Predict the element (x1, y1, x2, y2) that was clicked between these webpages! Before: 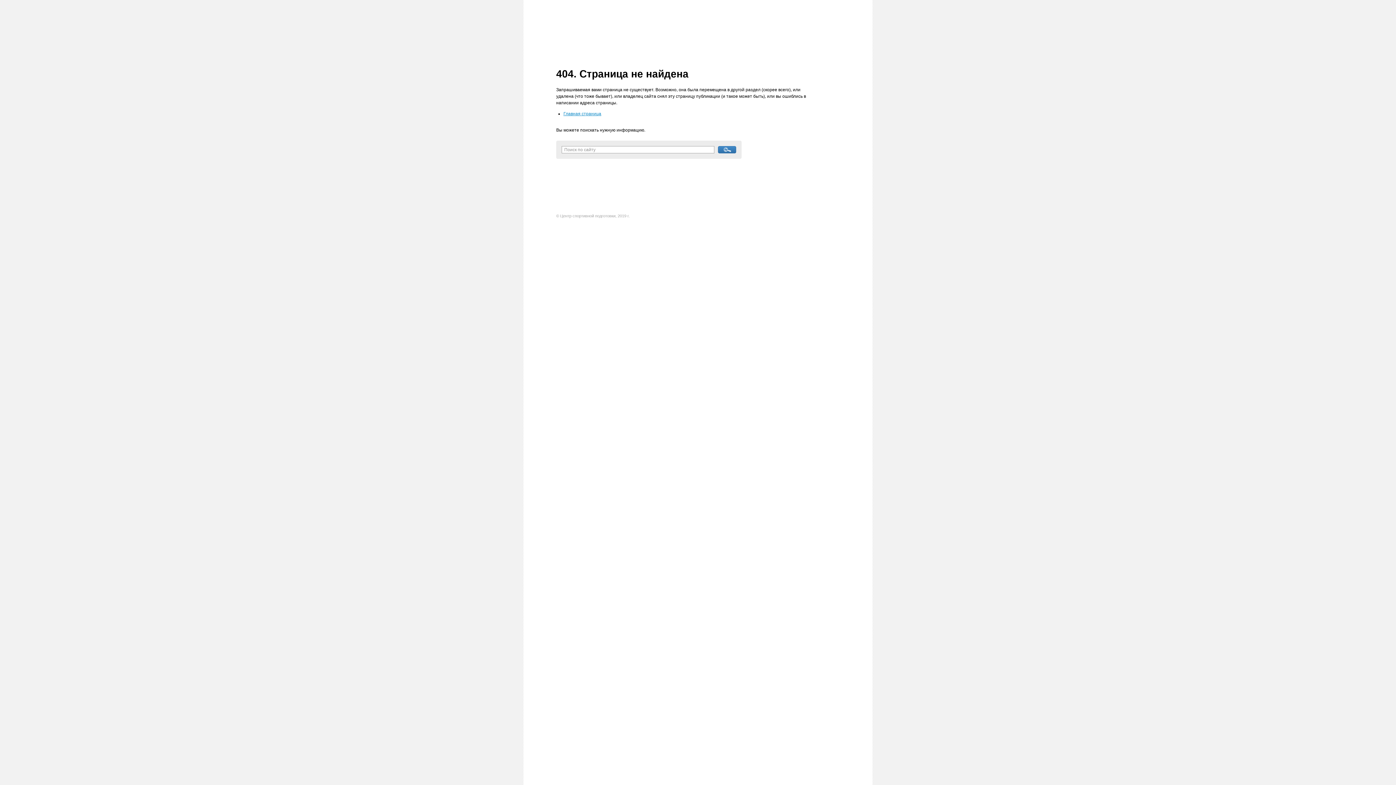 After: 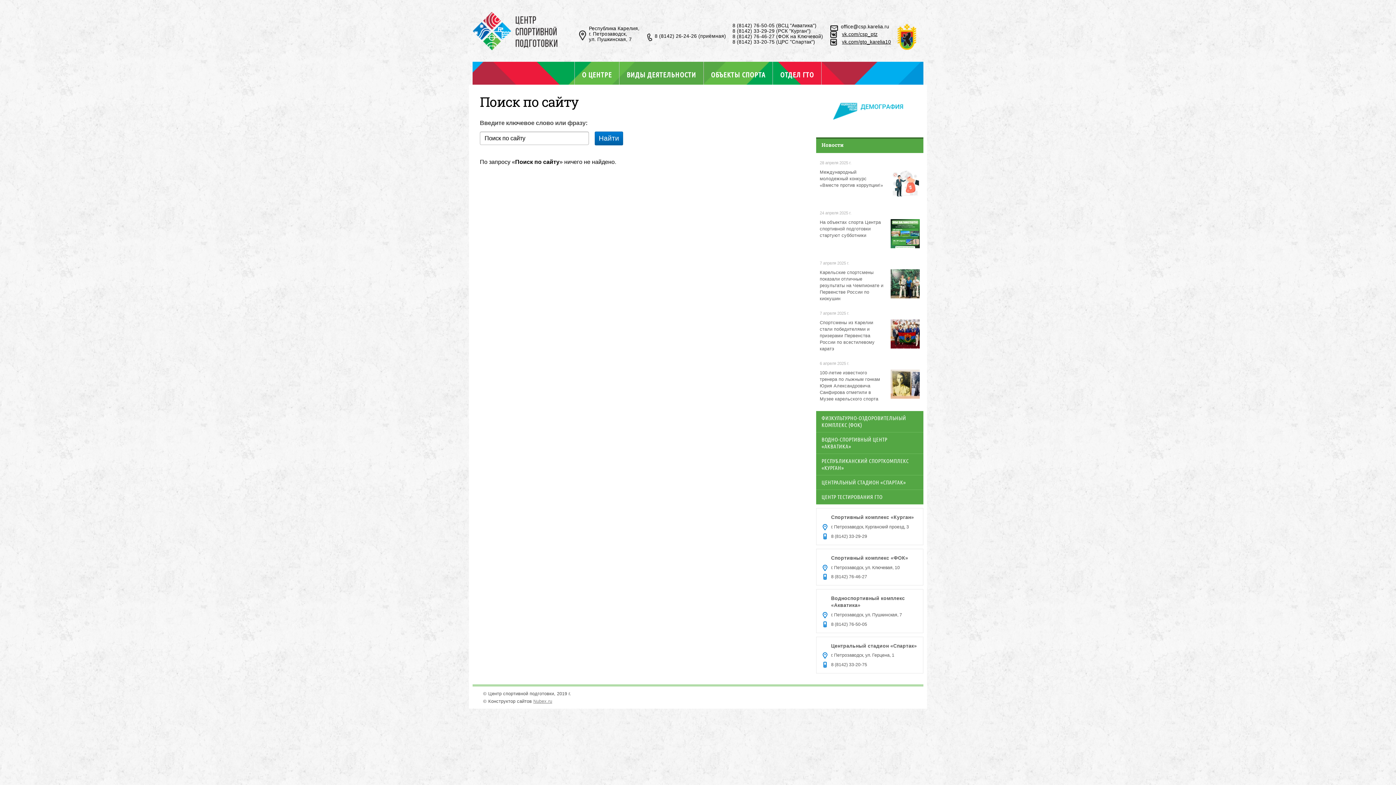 Action: bbox: (718, 146, 736, 153)